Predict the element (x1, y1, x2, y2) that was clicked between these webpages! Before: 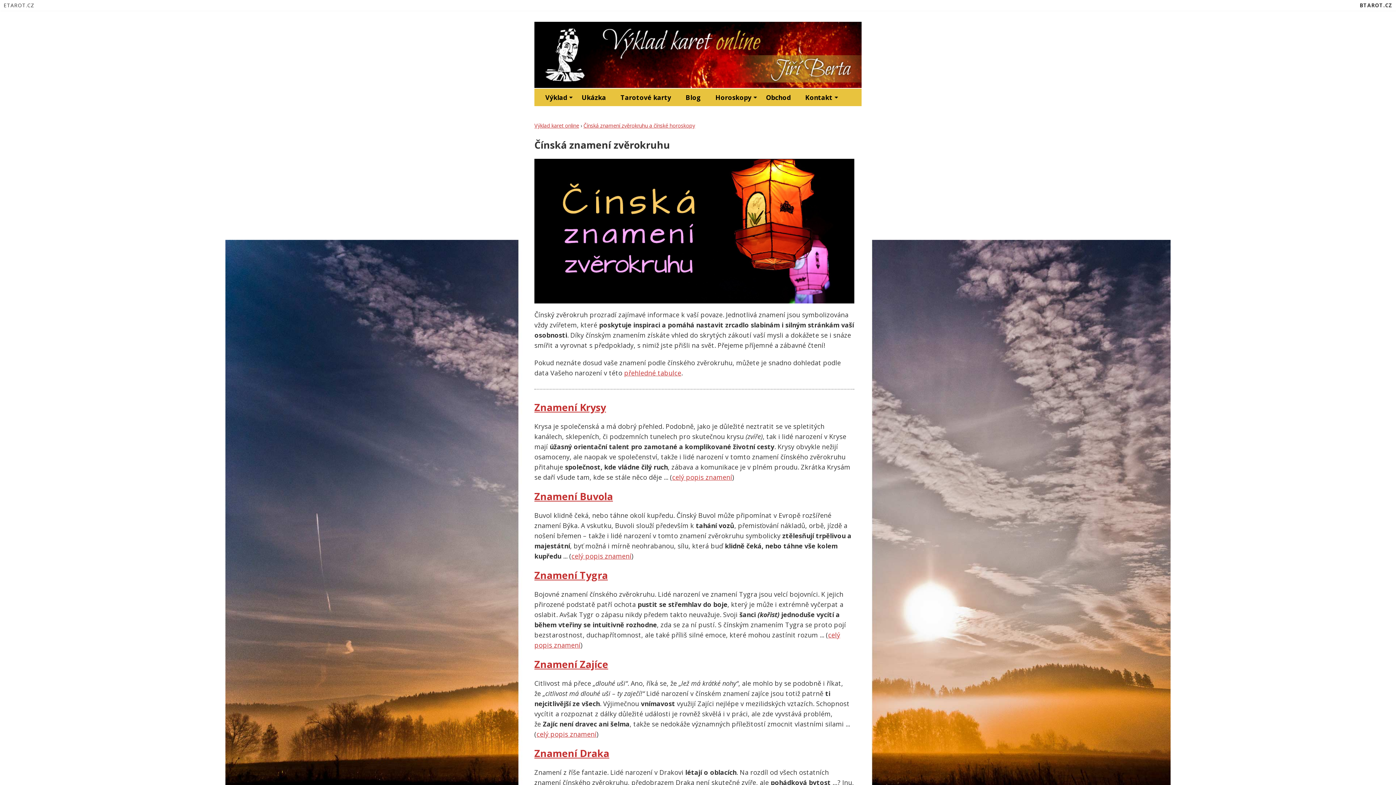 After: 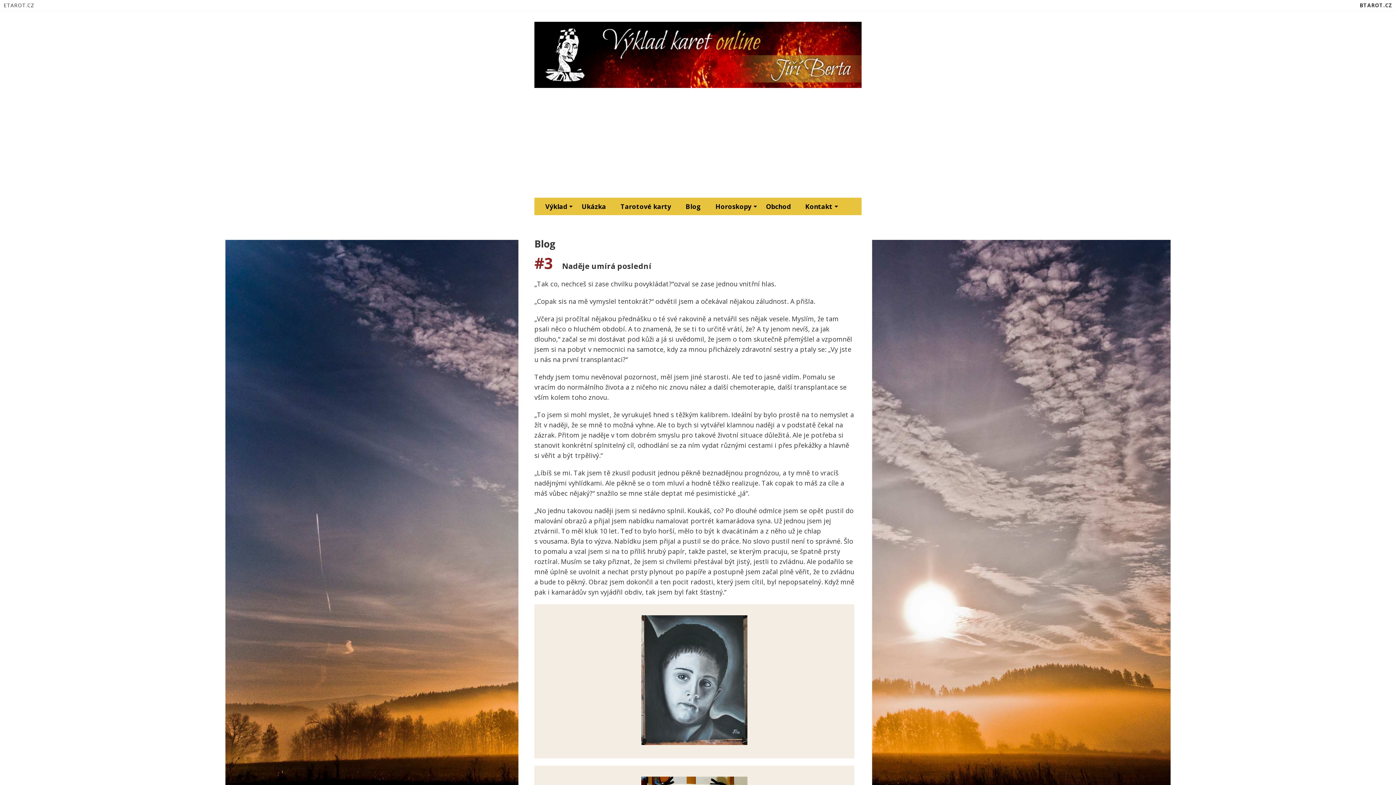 Action: bbox: (680, 88, 706, 106) label: Blog